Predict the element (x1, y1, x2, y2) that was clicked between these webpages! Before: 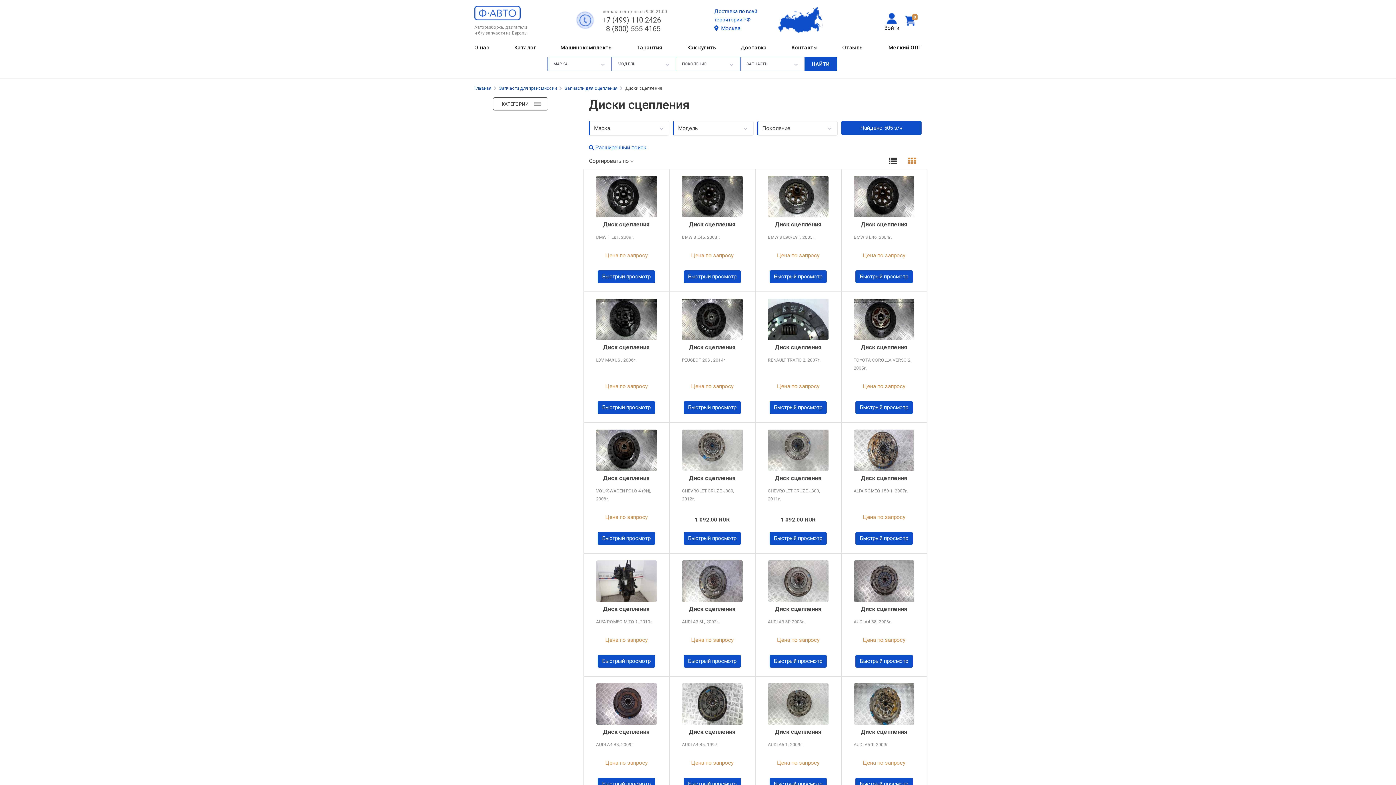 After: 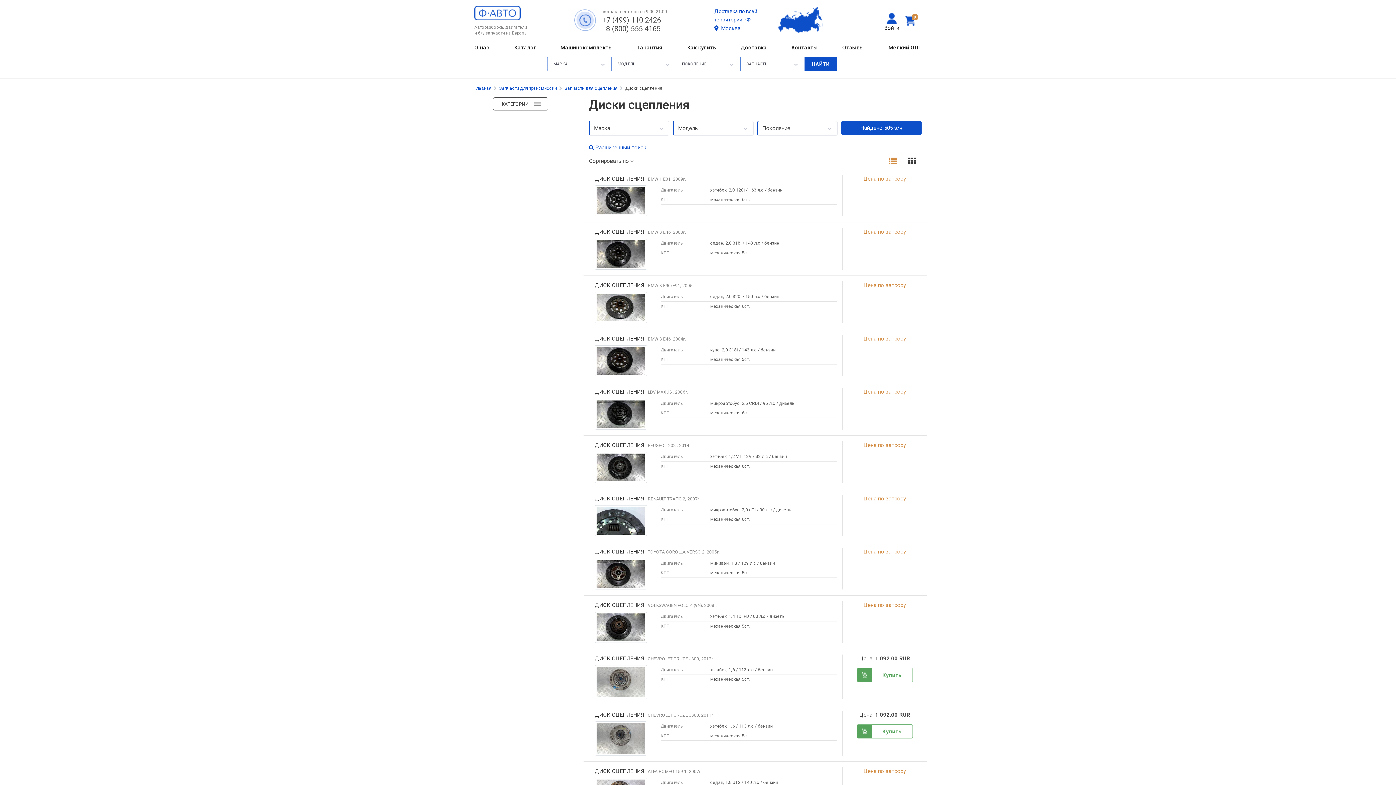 Action: bbox: (883, 154, 902, 168)